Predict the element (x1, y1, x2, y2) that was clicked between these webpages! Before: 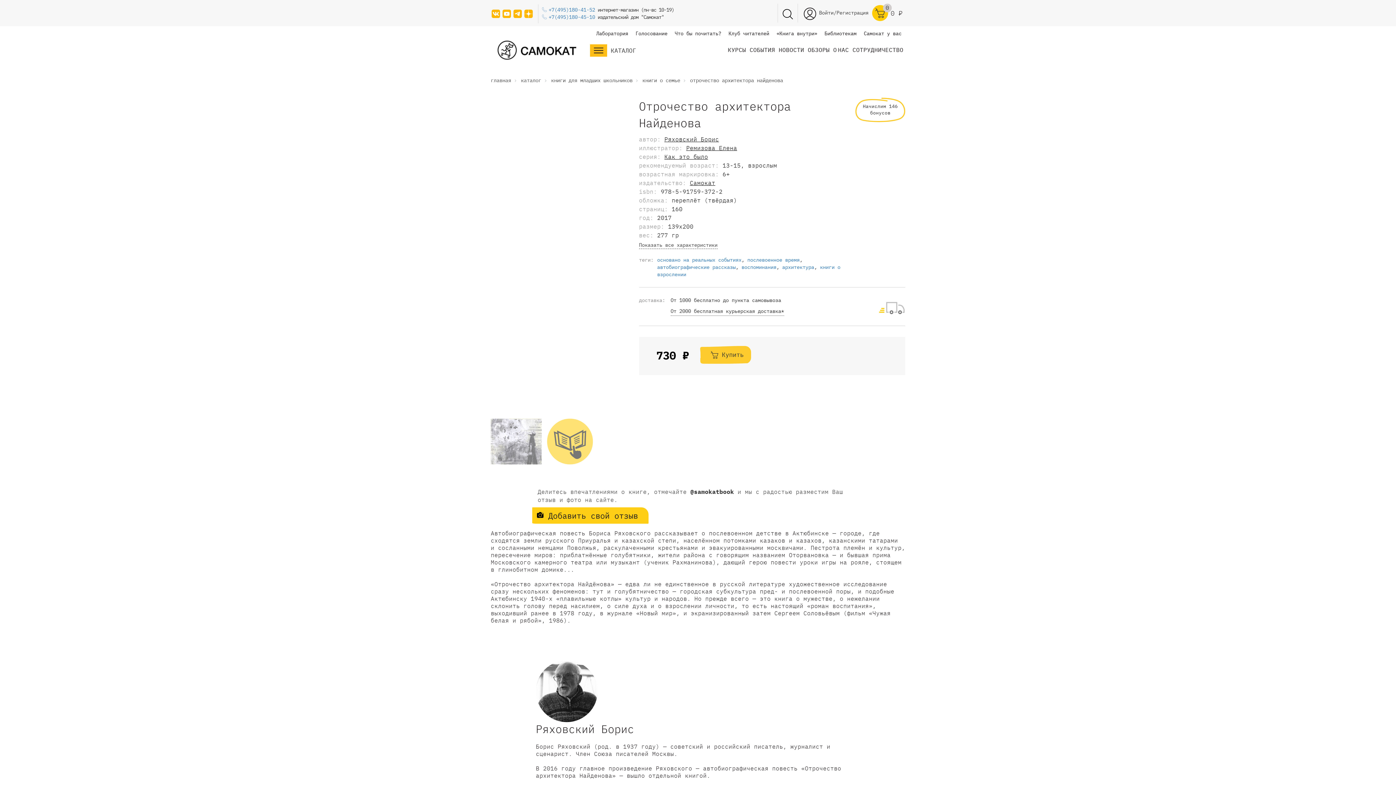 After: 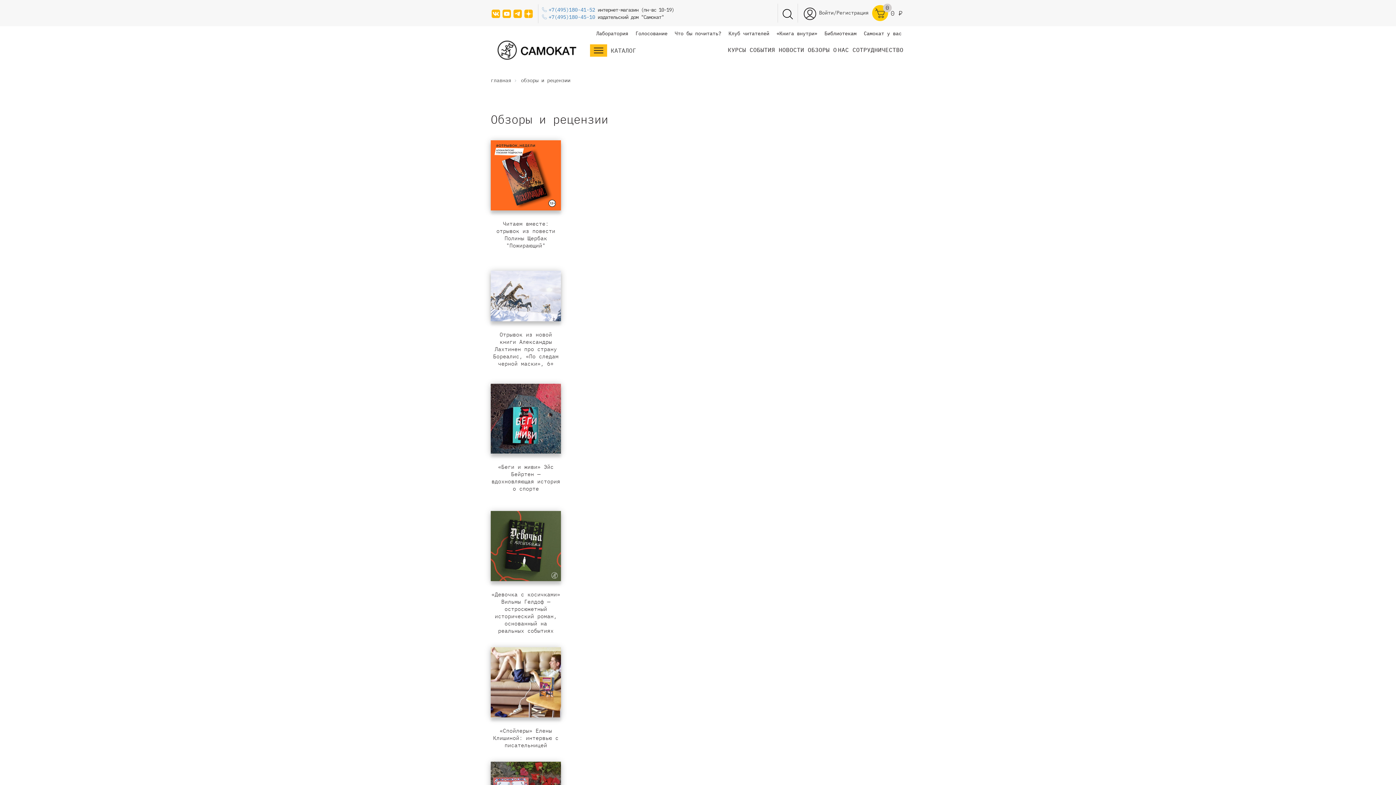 Action: label: ОБЗОРЫ bbox: (808, 46, 829, 53)